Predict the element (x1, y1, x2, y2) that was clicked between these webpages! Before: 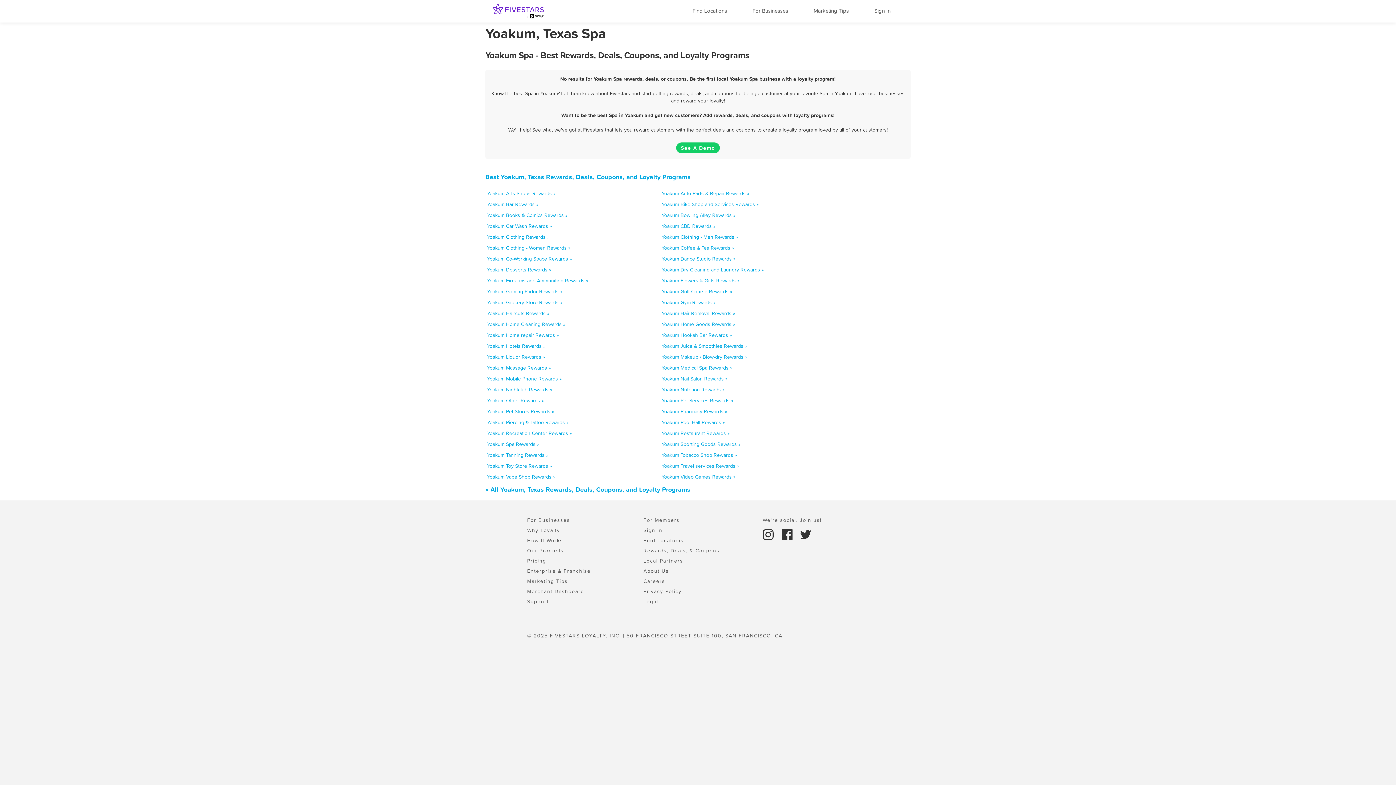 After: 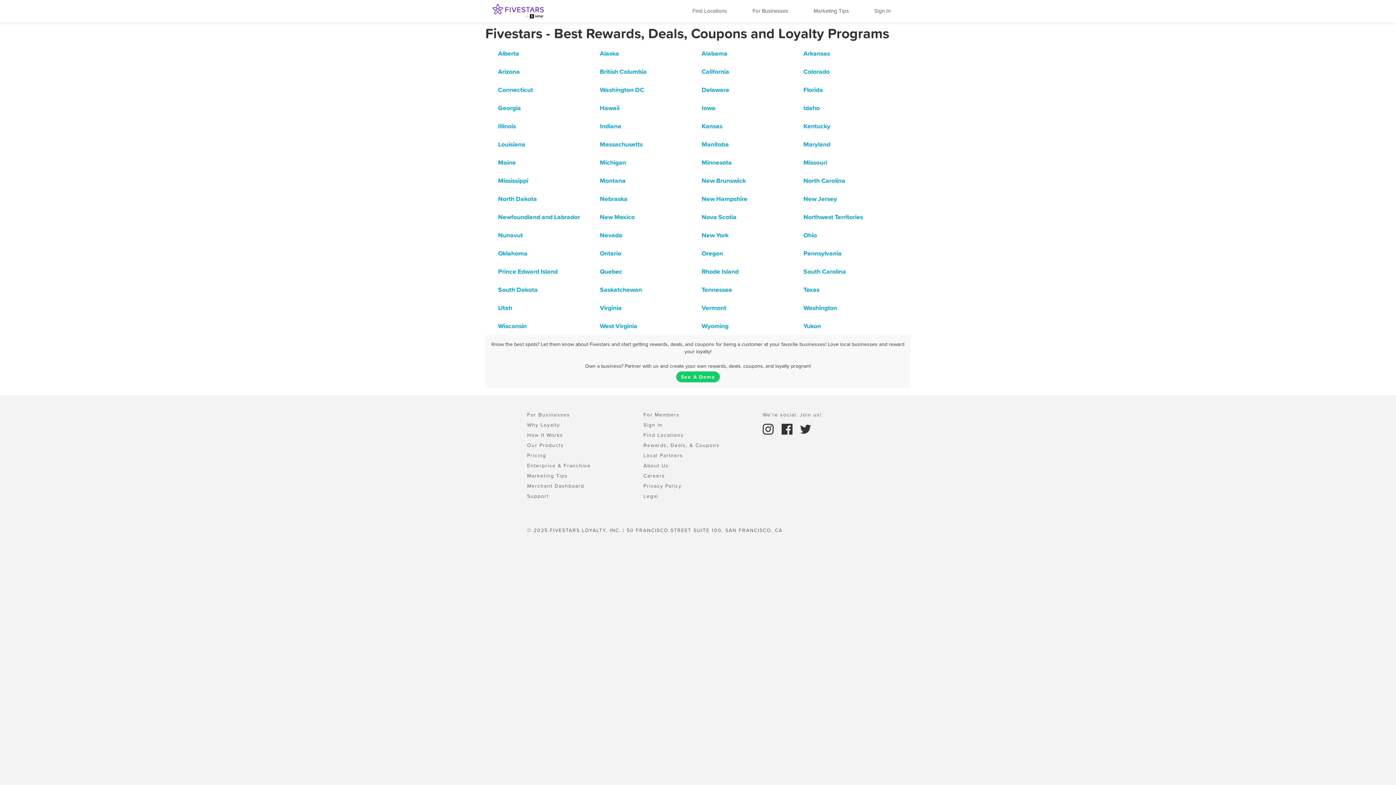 Action: bbox: (643, 547, 719, 554) label: Rewards, Deals, & Coupons